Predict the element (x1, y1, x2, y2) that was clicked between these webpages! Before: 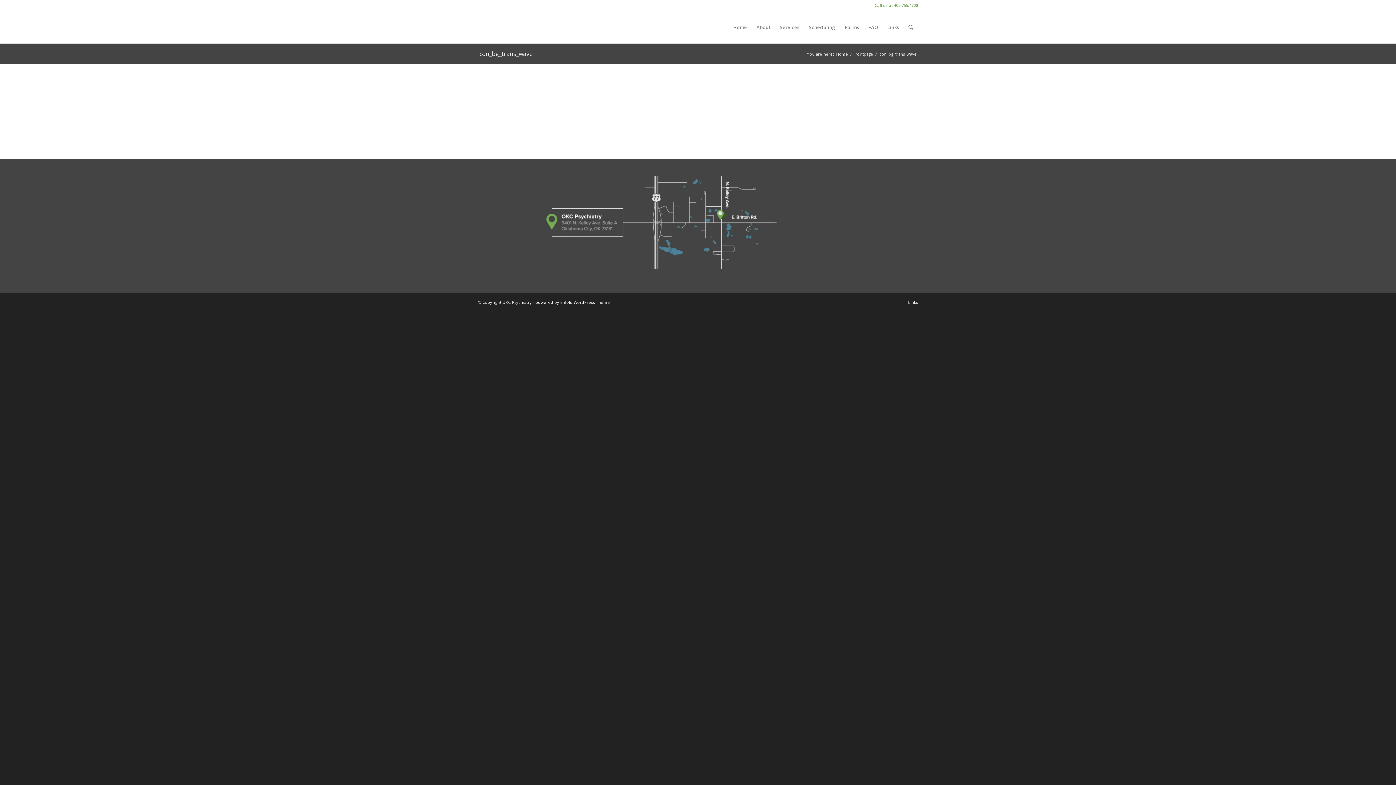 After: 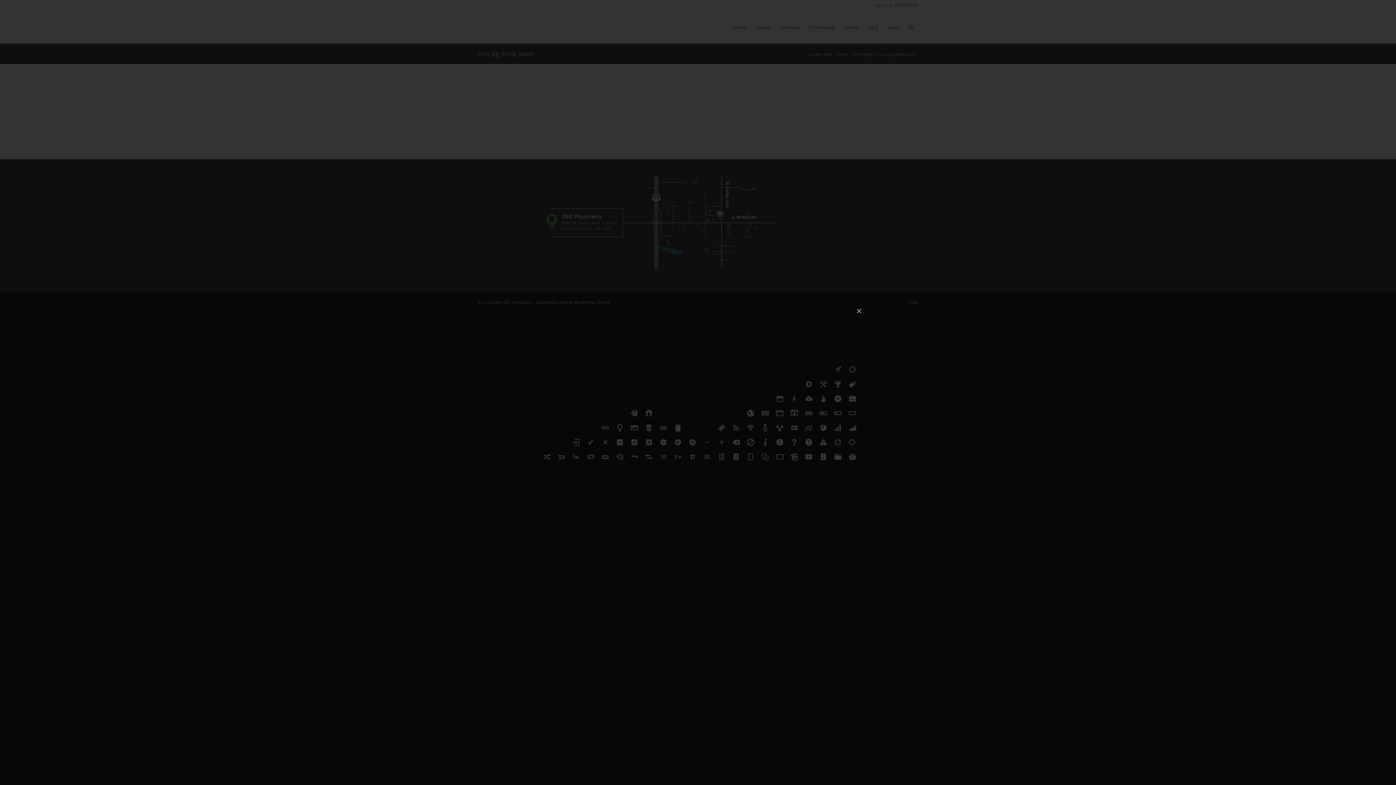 Action: bbox: (478, 129, 587, 136)